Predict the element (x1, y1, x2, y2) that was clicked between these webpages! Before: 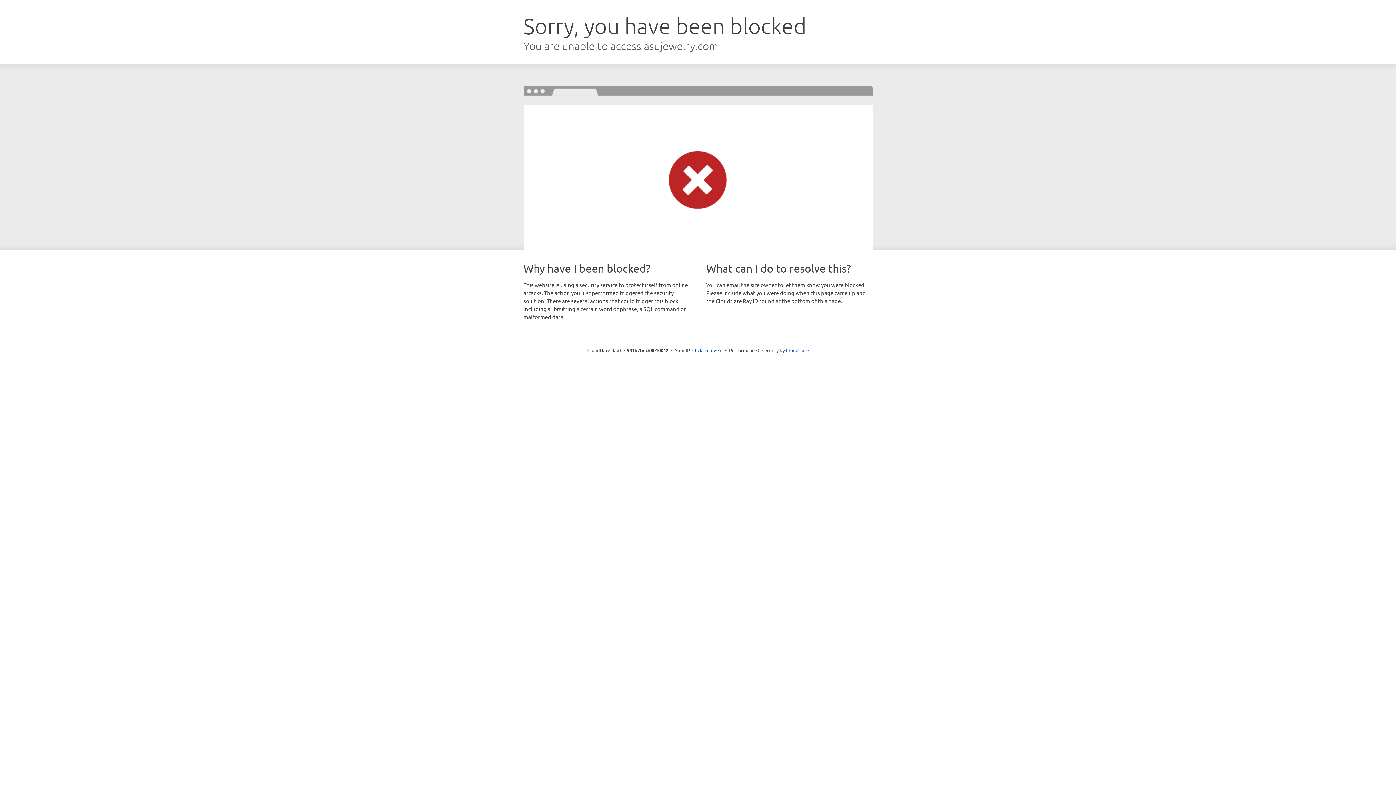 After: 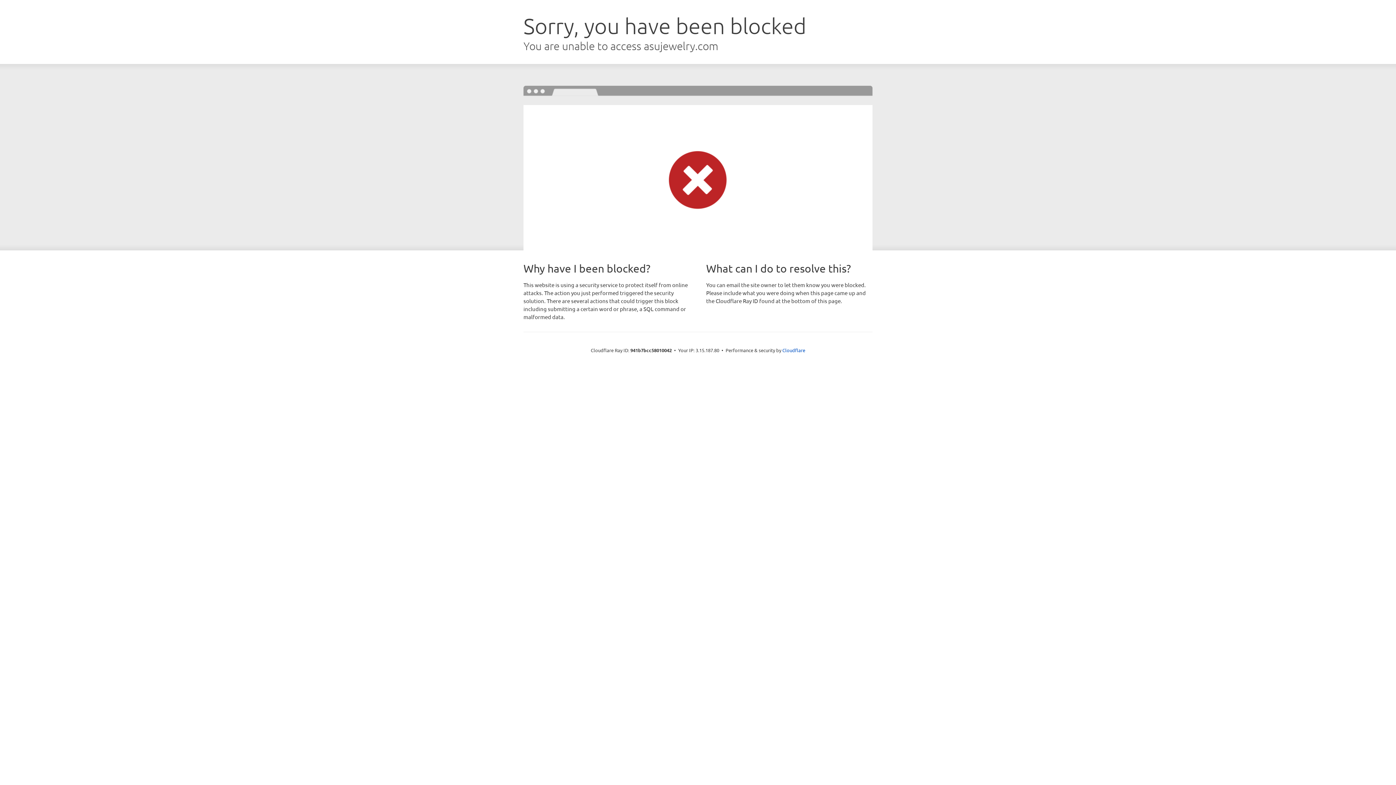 Action: label: Click to reveal bbox: (692, 346, 722, 353)